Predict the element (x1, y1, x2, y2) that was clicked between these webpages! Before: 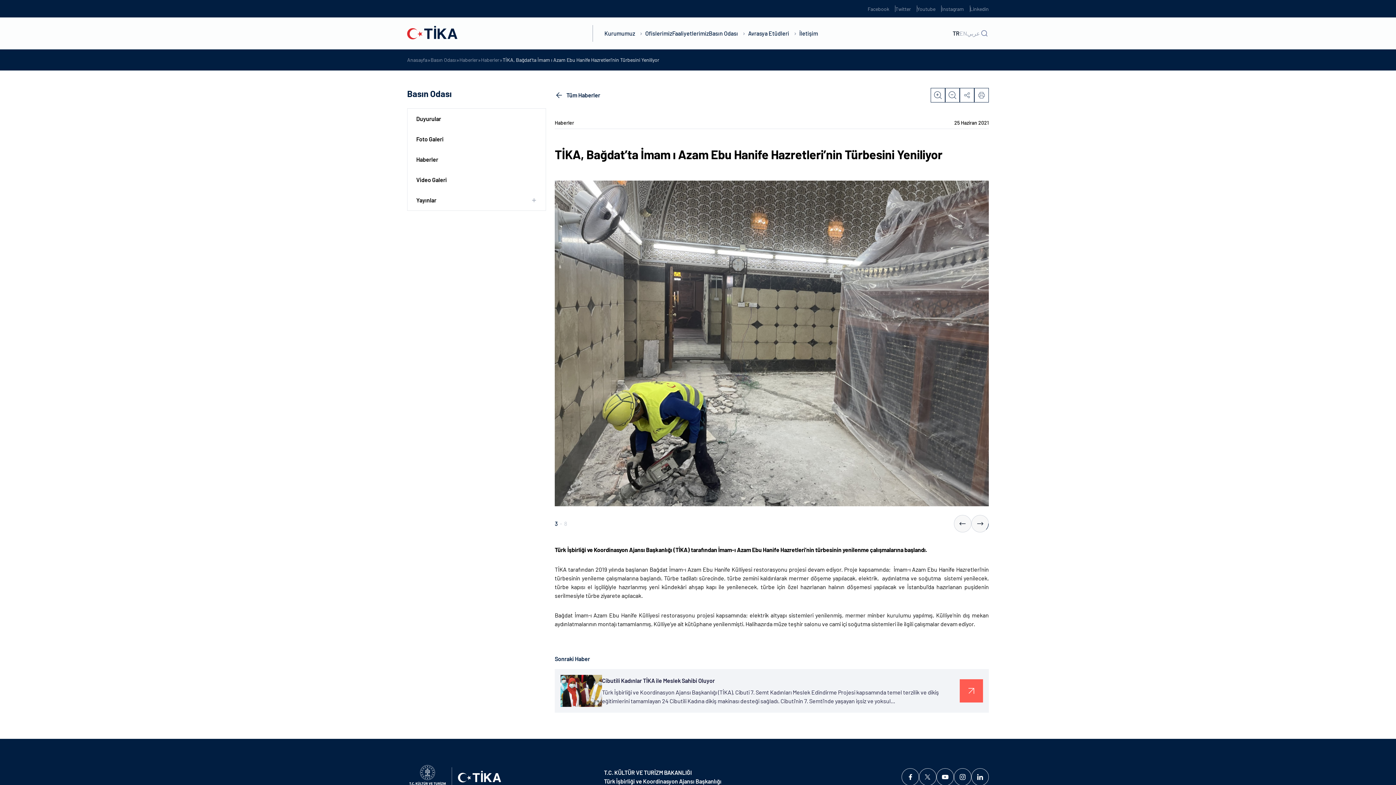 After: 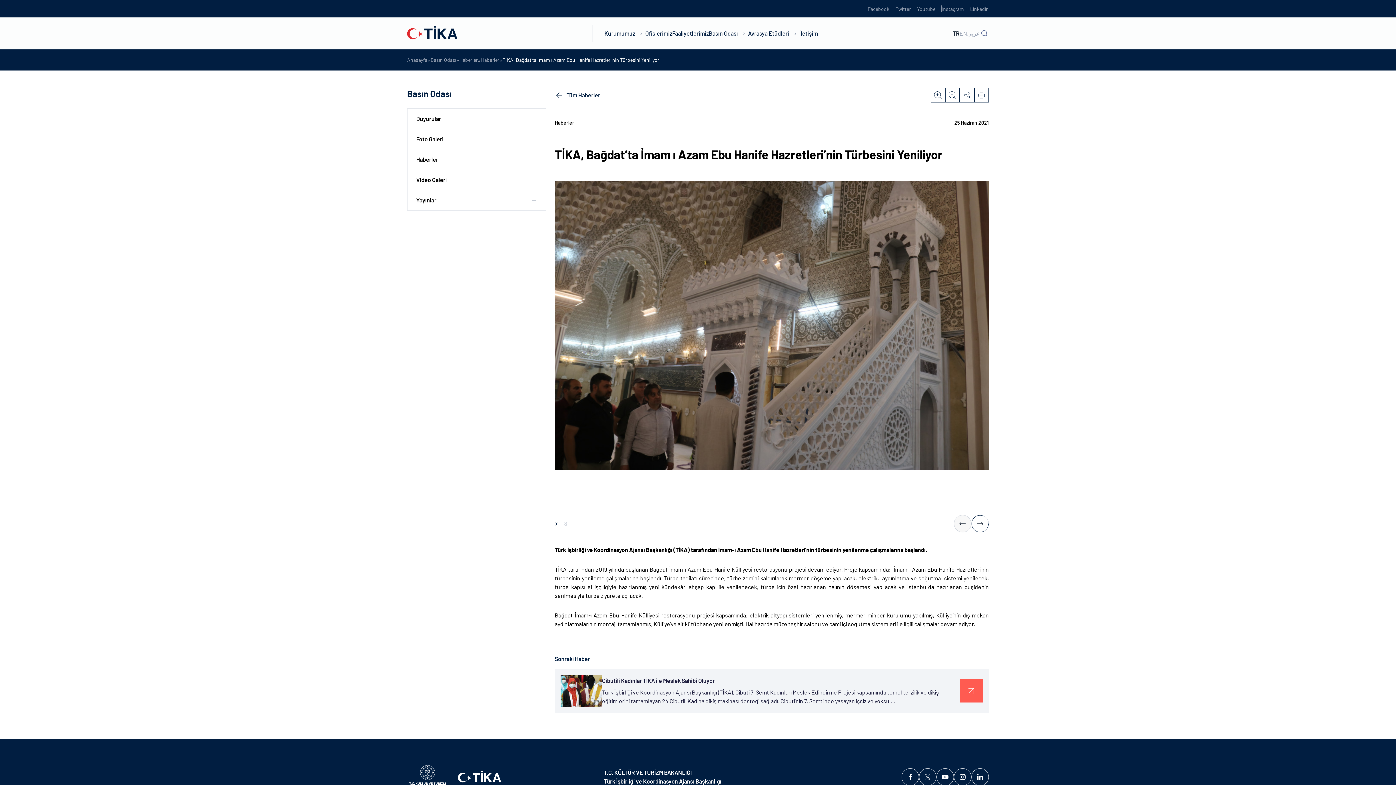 Action: label: Next slide bbox: (971, 515, 989, 532)